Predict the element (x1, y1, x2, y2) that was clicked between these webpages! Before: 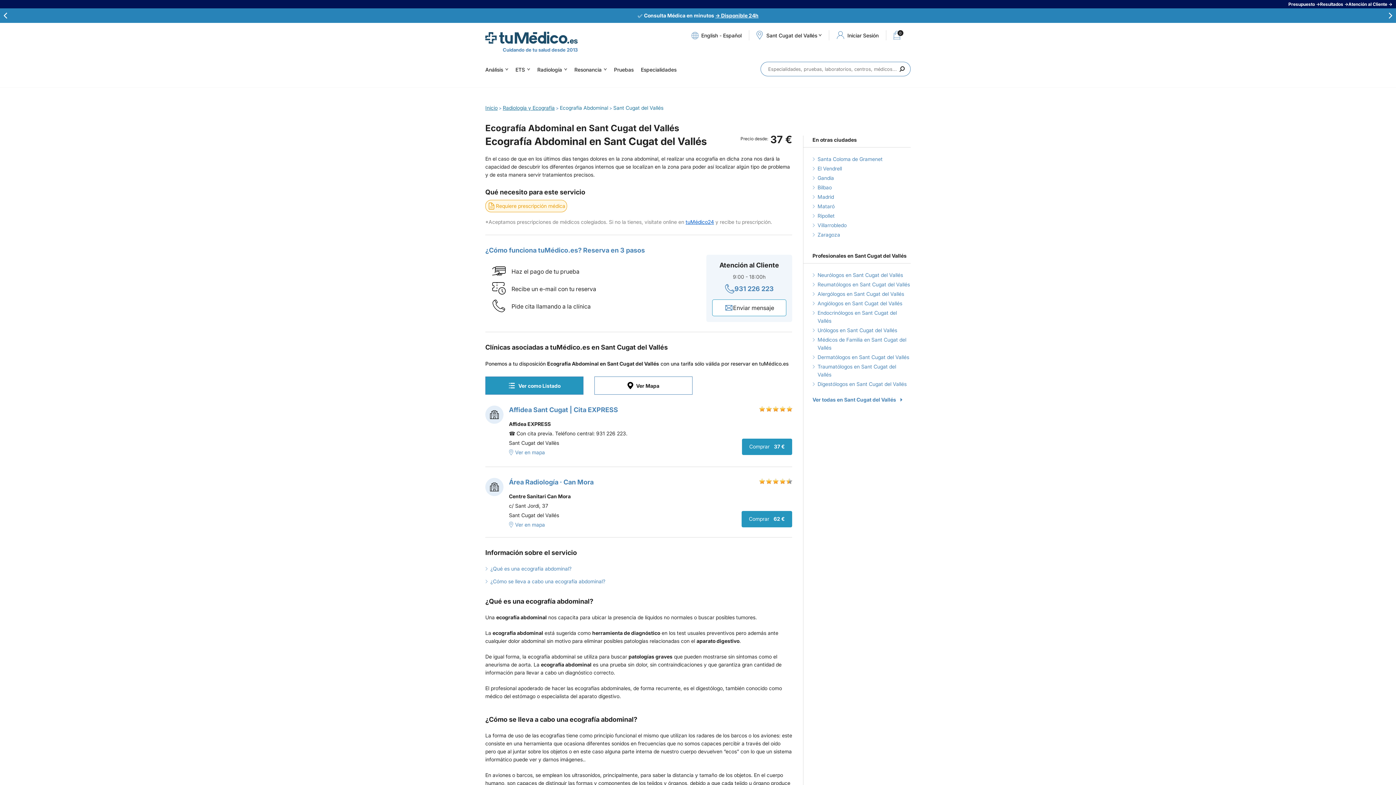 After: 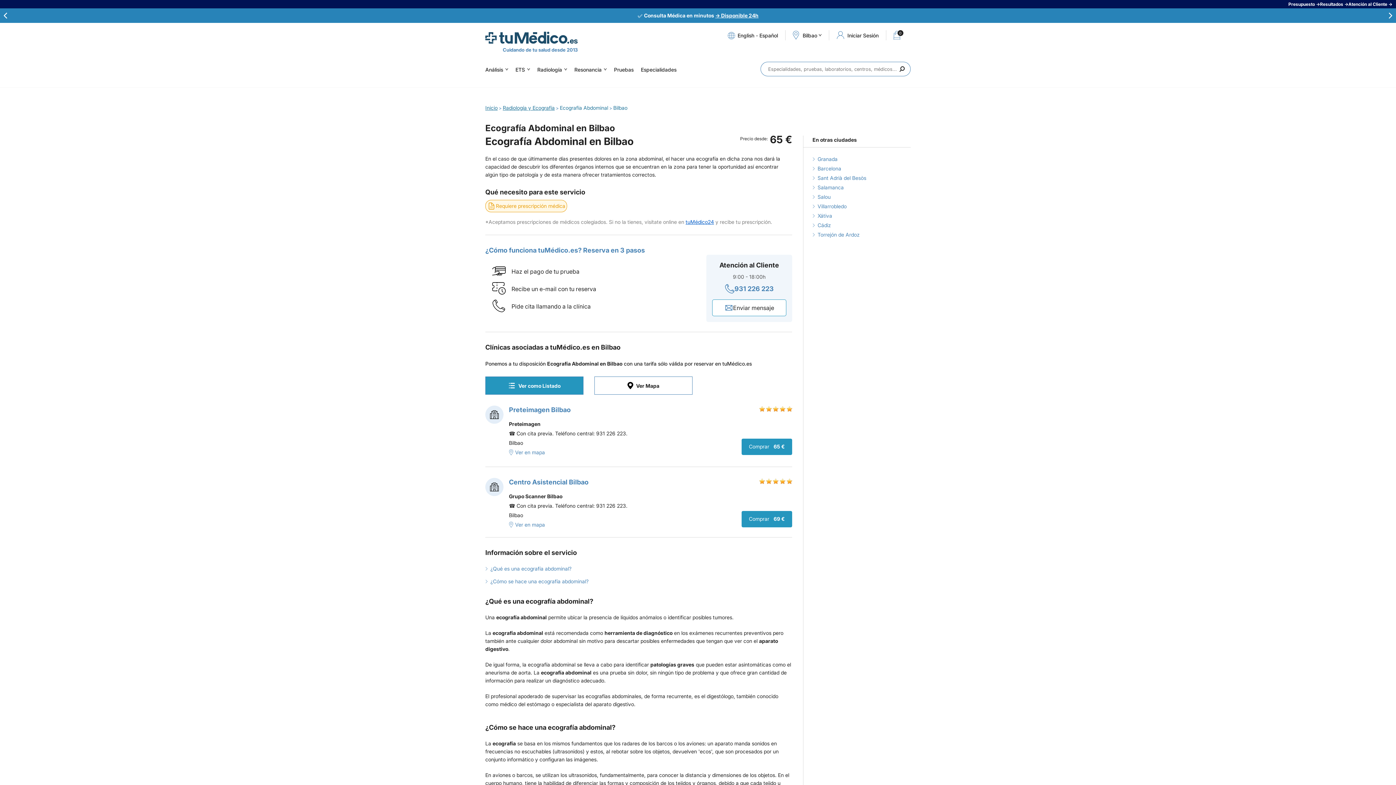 Action: label: Bilbao bbox: (817, 184, 832, 190)